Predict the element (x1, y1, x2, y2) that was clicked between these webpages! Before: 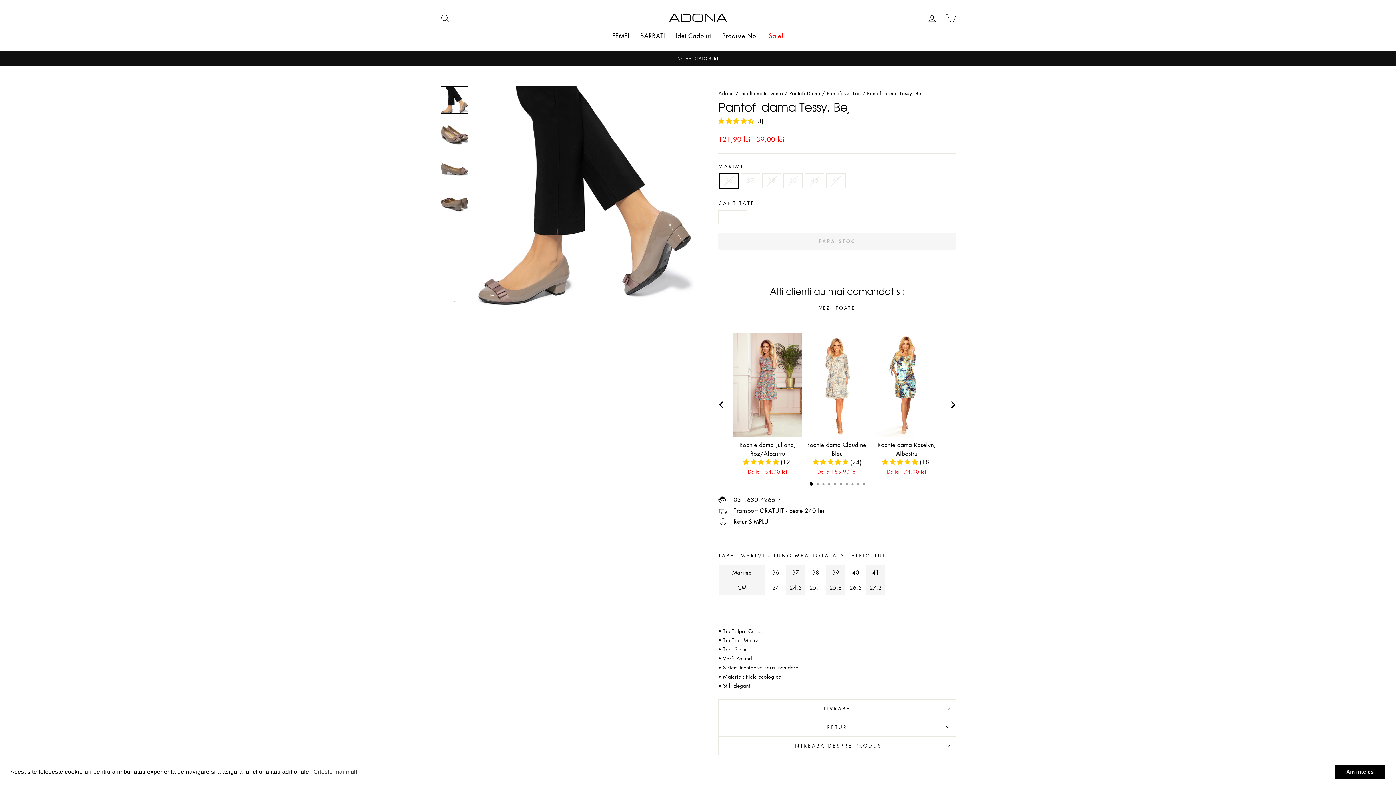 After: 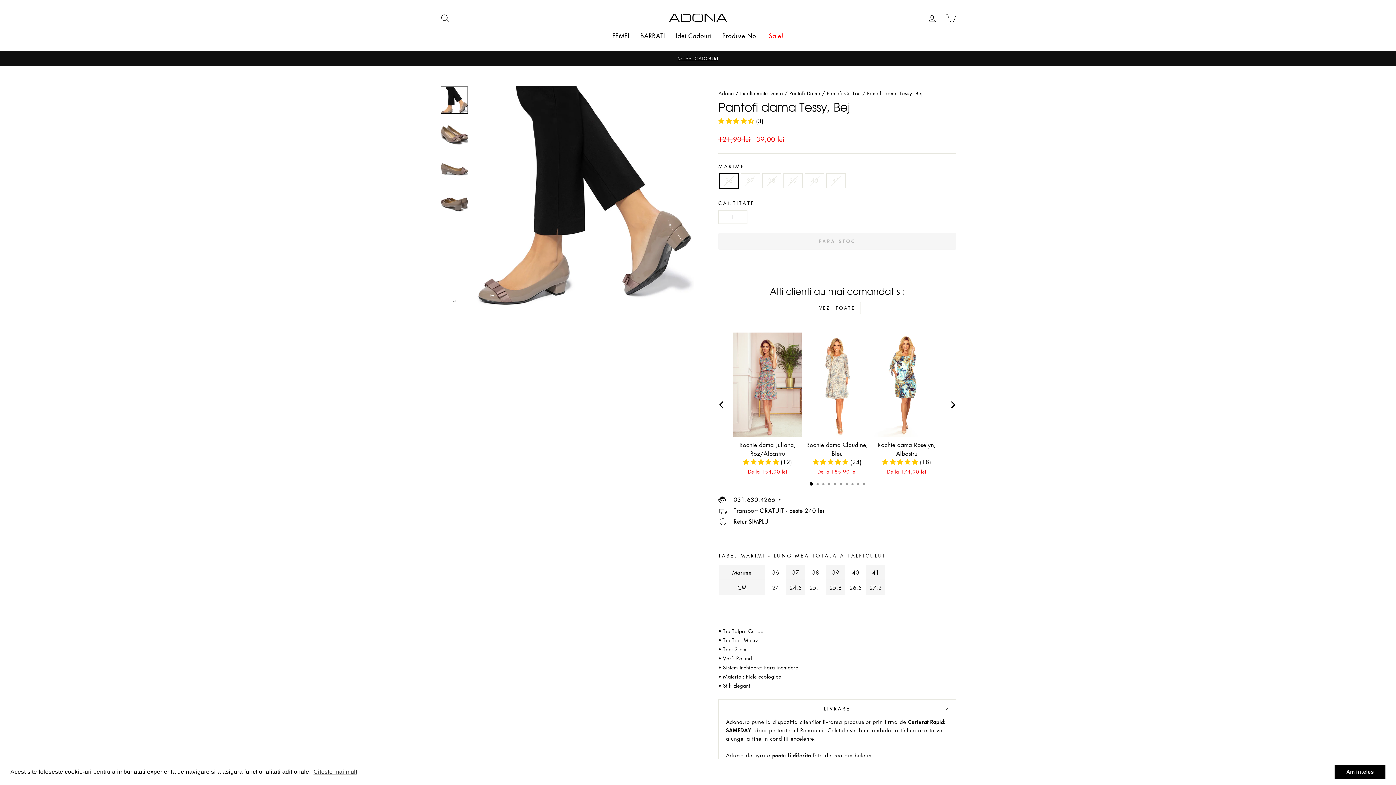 Action: label: LIVRARE bbox: (718, 699, 956, 718)